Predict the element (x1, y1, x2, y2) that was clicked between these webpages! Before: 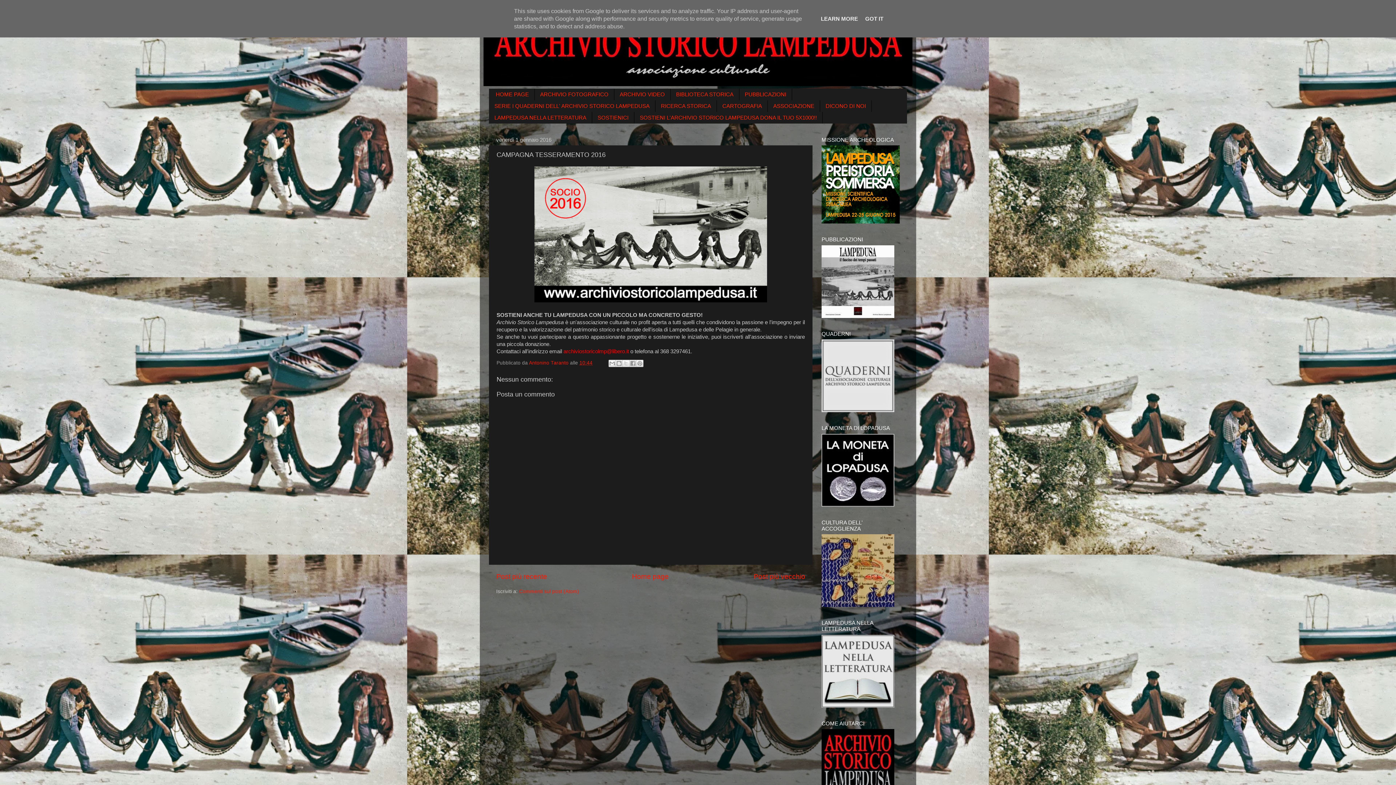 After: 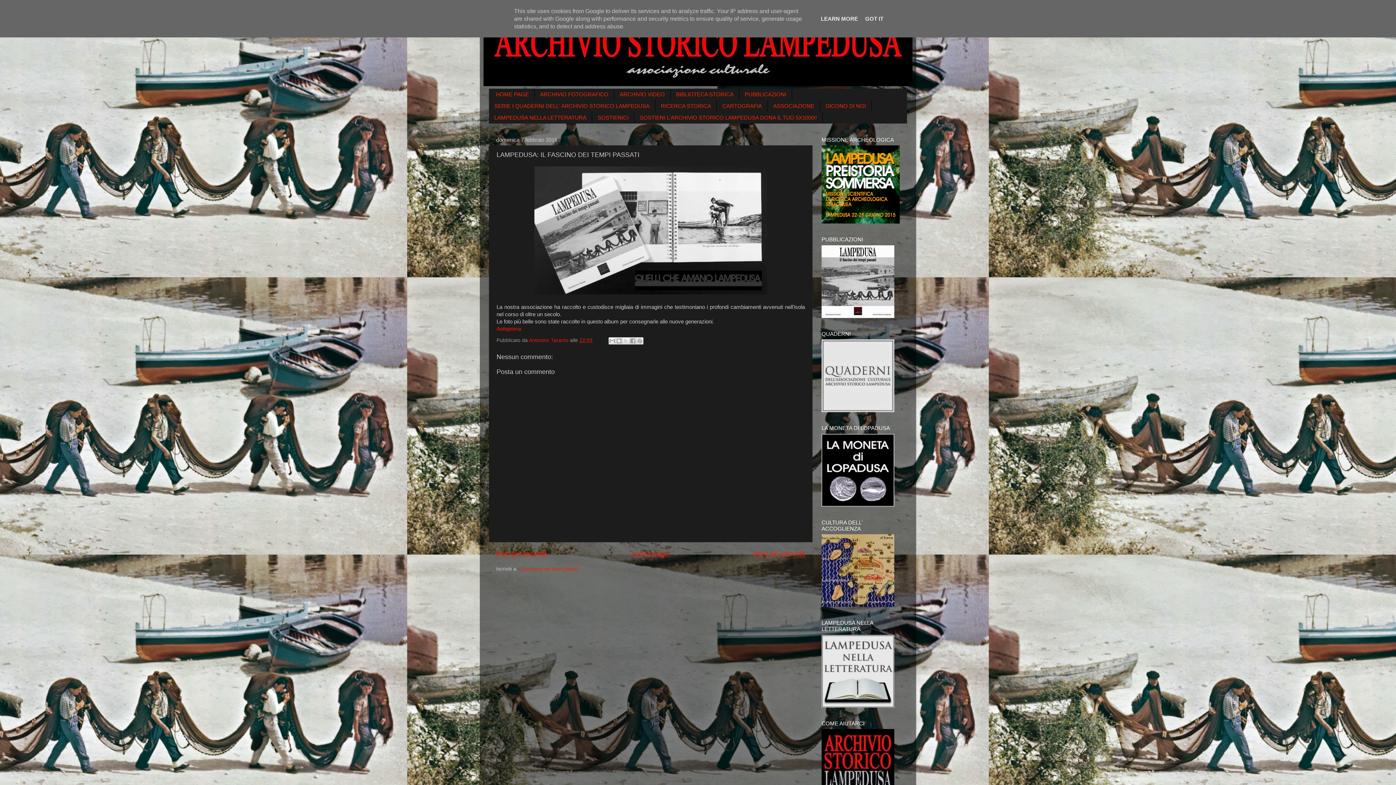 Action: bbox: (496, 573, 547, 580) label: Post più recente